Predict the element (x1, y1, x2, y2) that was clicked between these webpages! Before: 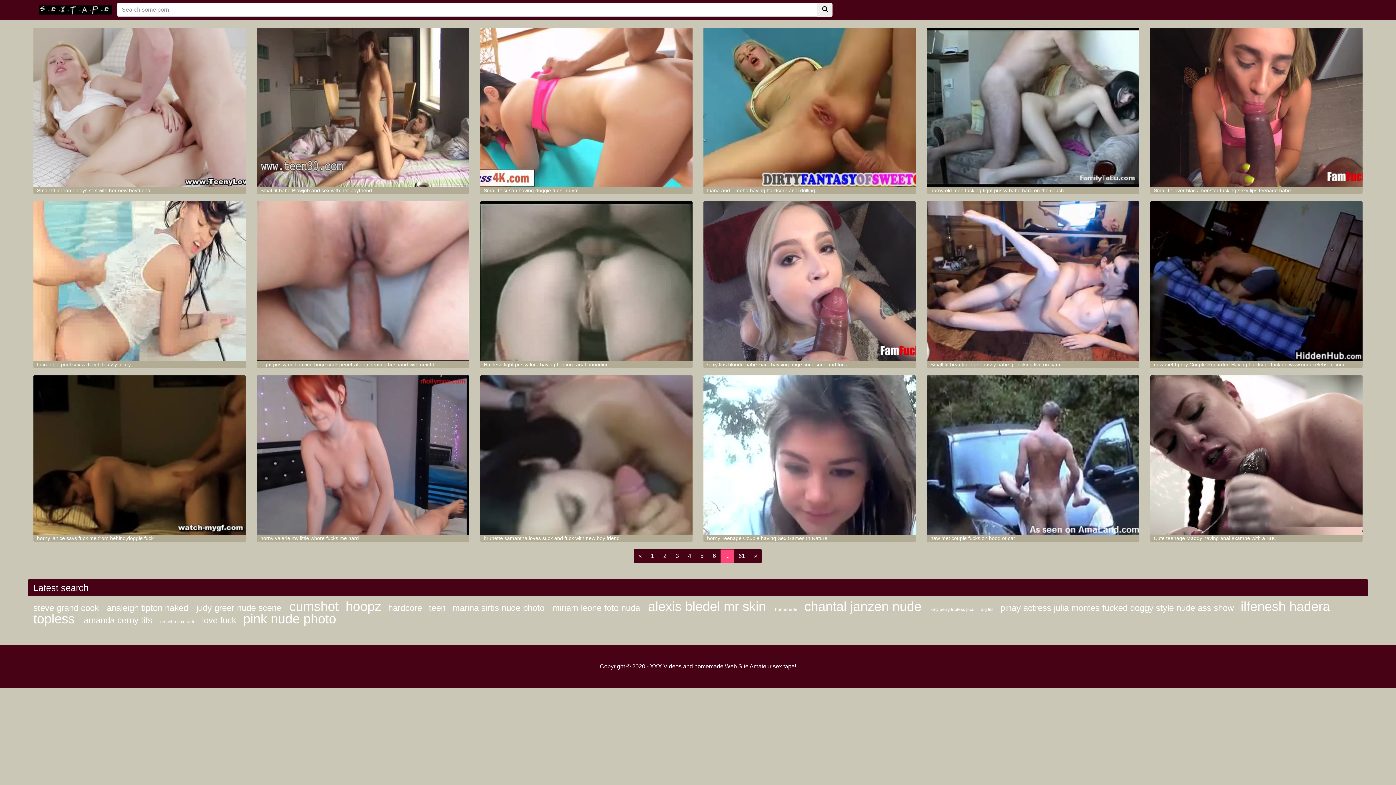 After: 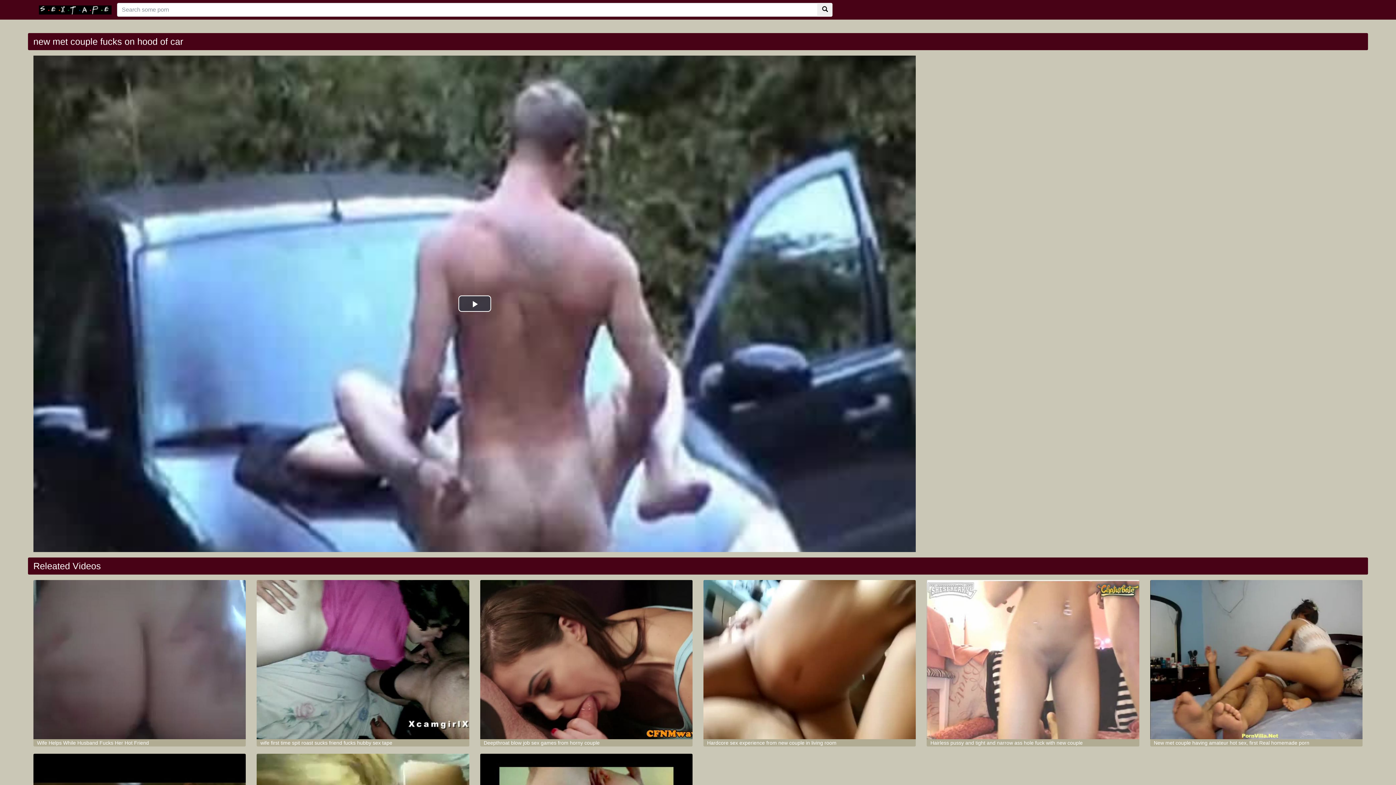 Action: bbox: (927, 375, 1139, 534)